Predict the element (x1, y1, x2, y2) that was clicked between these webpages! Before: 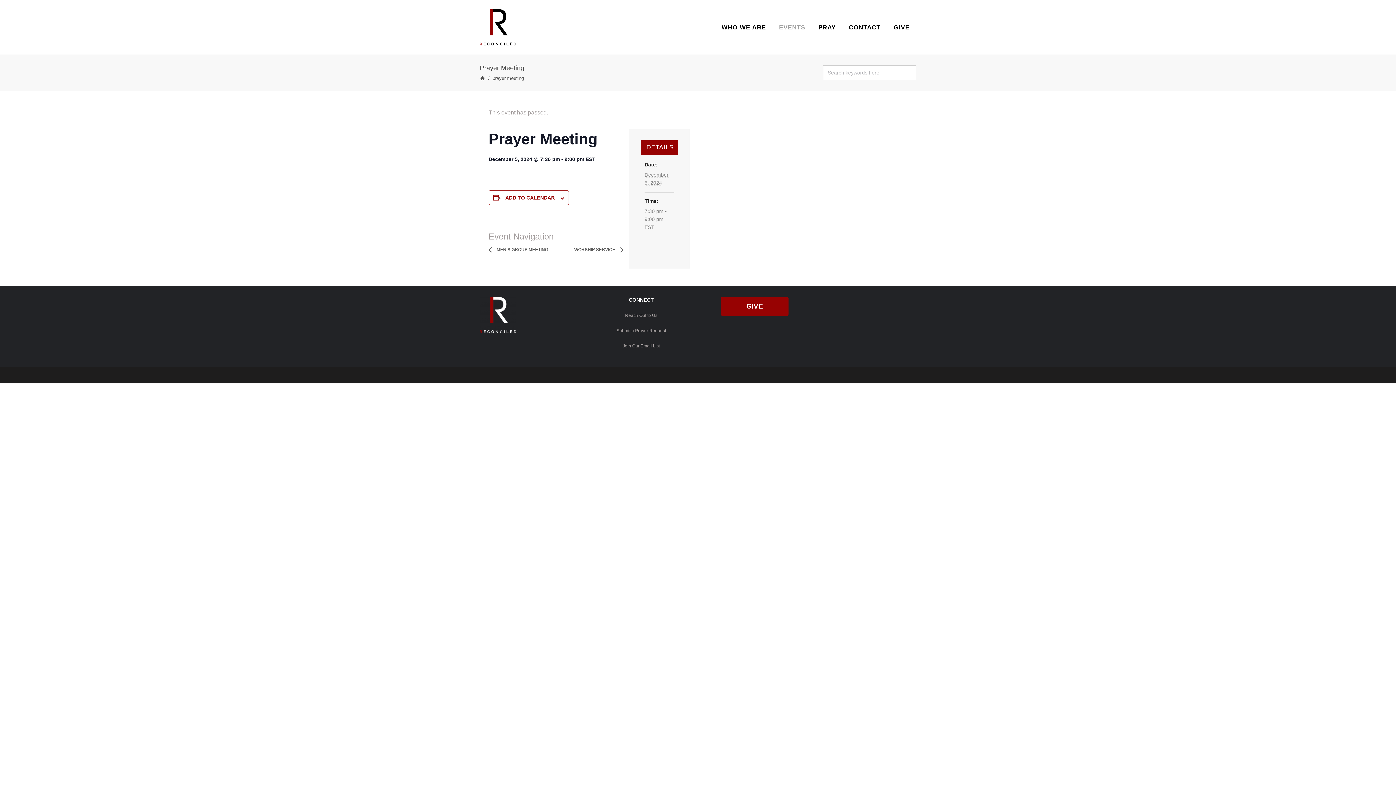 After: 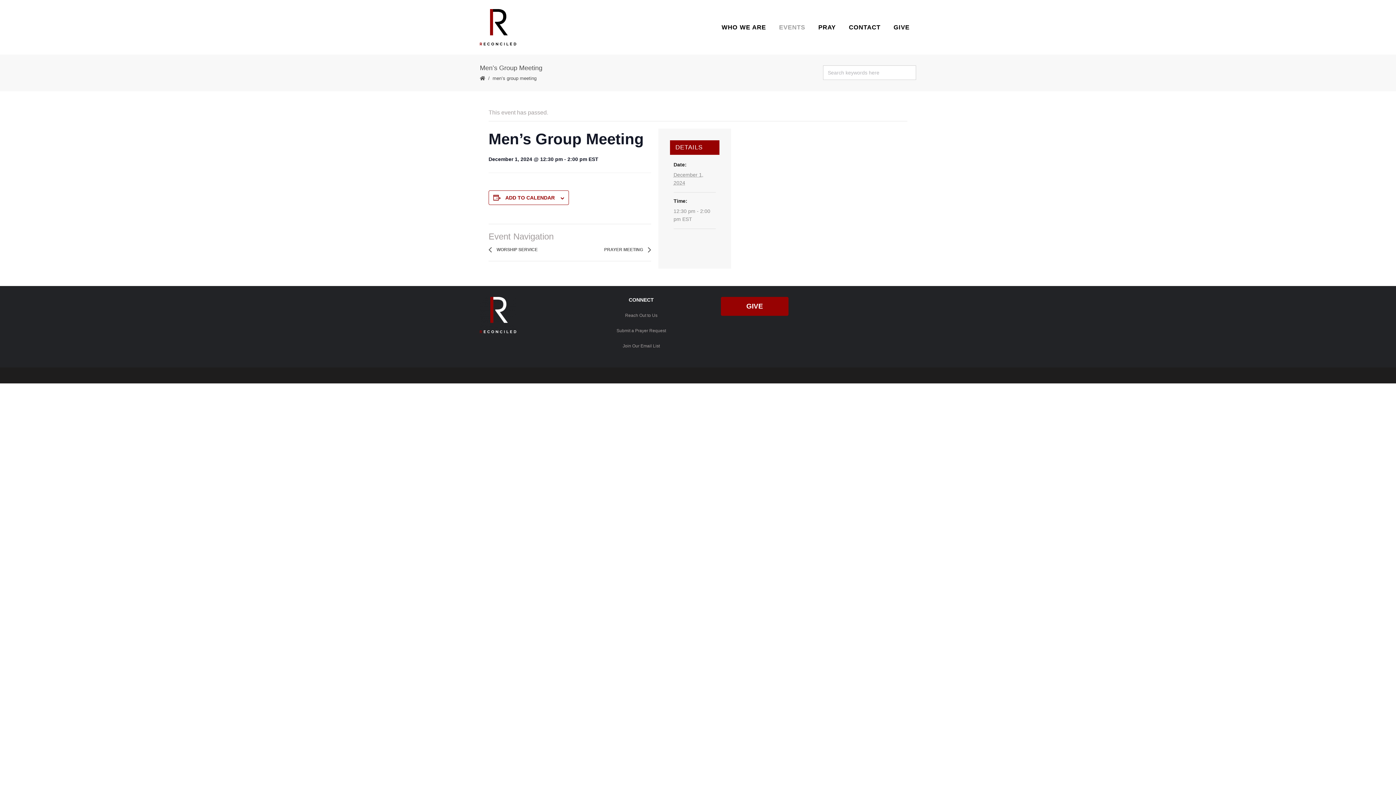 Action: bbox: (488, 247, 552, 252) label:  MEN’S GROUP MEETING